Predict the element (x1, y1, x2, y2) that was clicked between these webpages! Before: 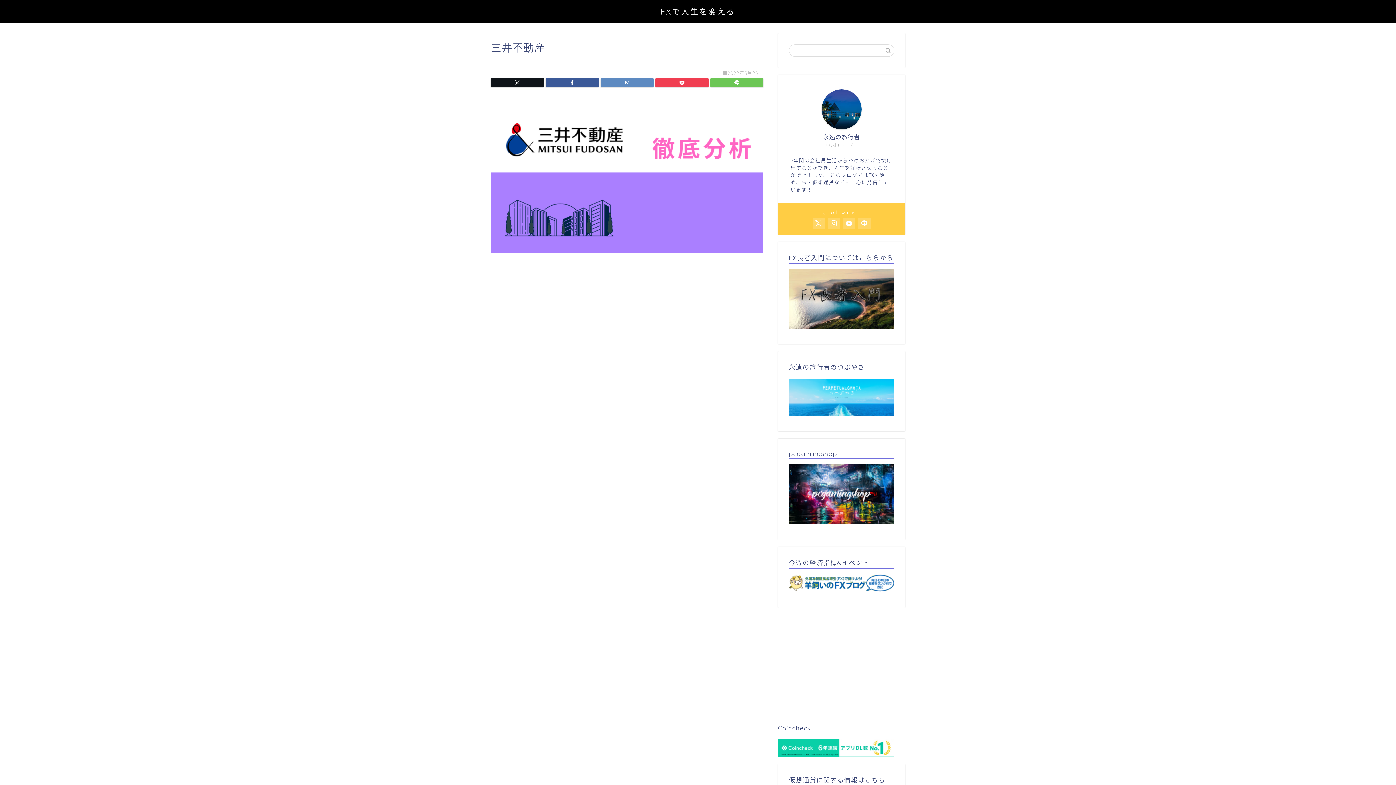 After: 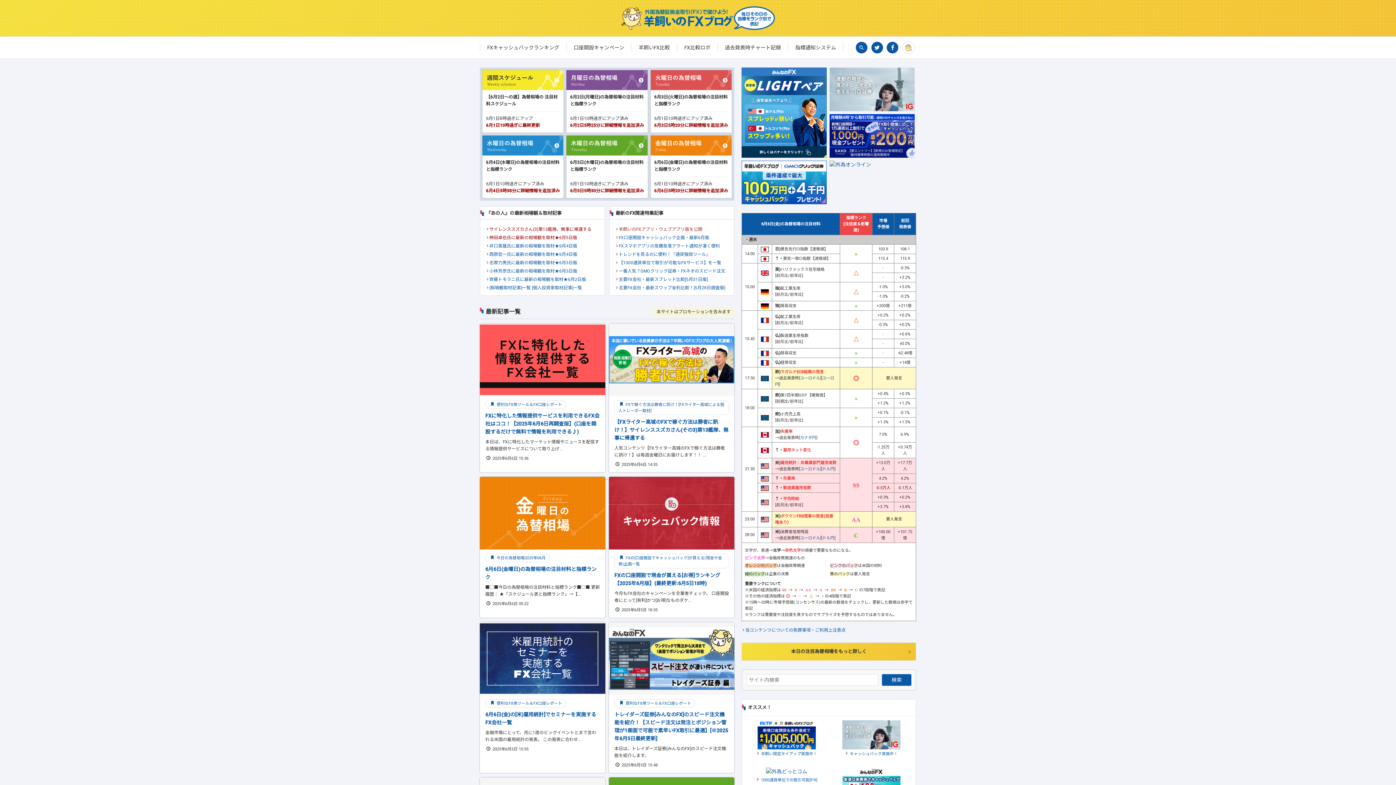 Action: bbox: (789, 574, 894, 592)